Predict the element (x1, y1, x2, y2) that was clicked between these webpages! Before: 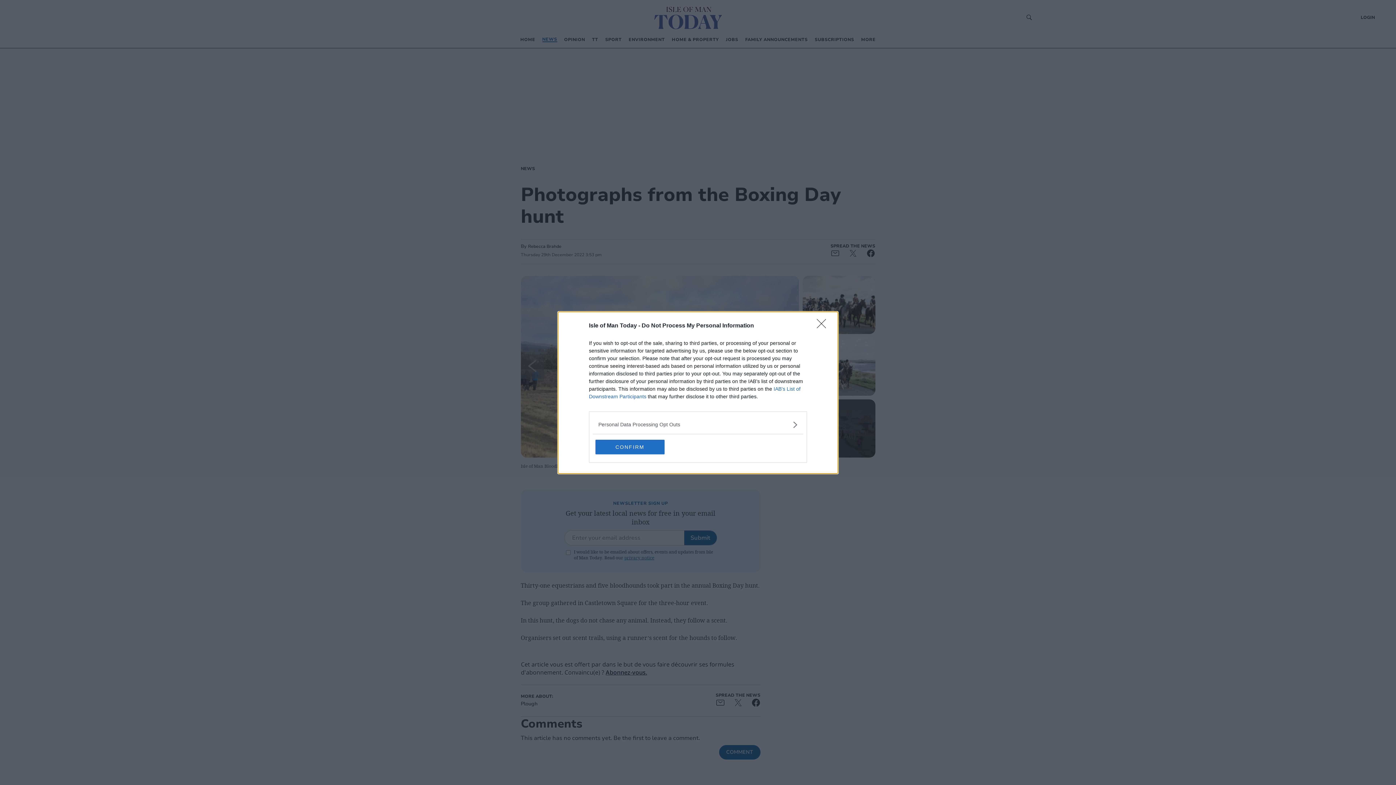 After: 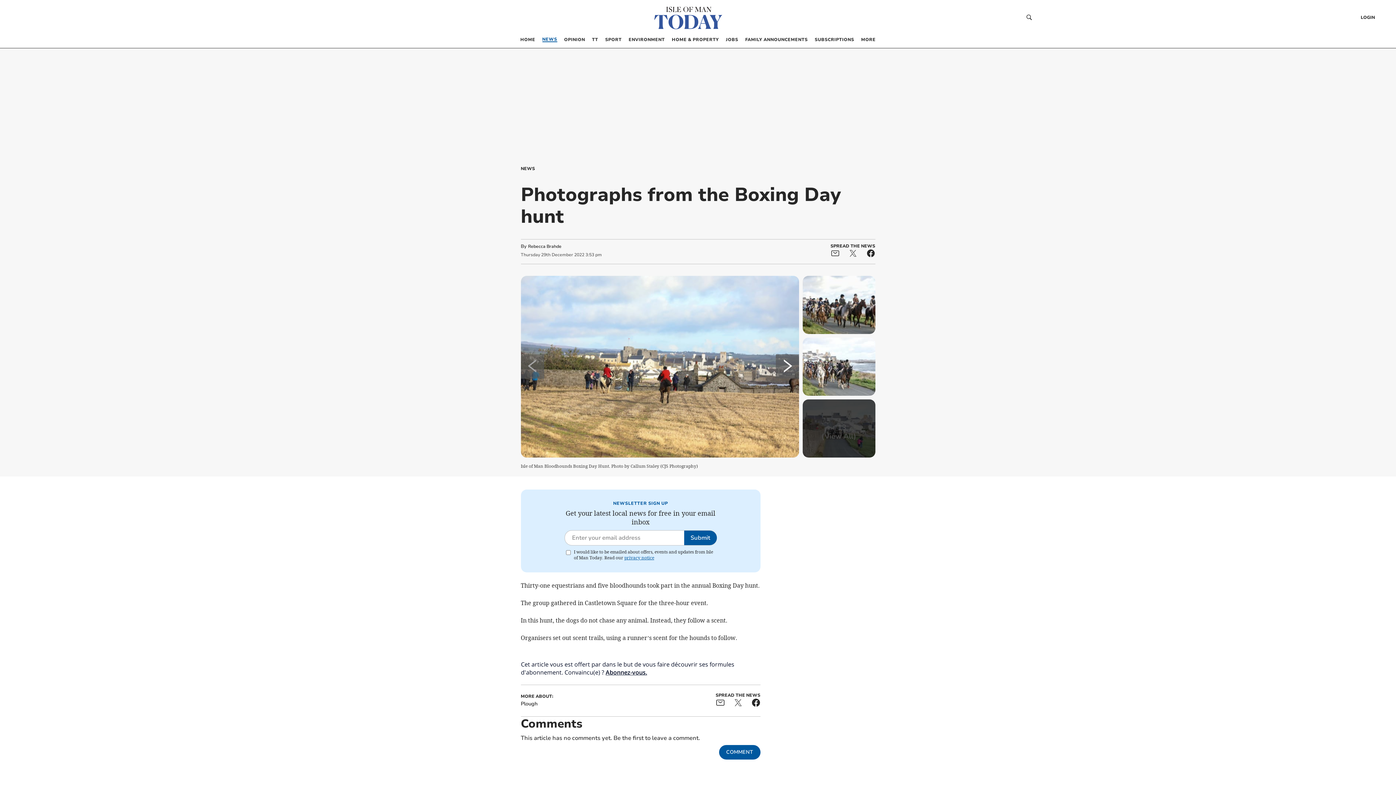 Action: bbox: (817, 319, 830, 332) label: Close